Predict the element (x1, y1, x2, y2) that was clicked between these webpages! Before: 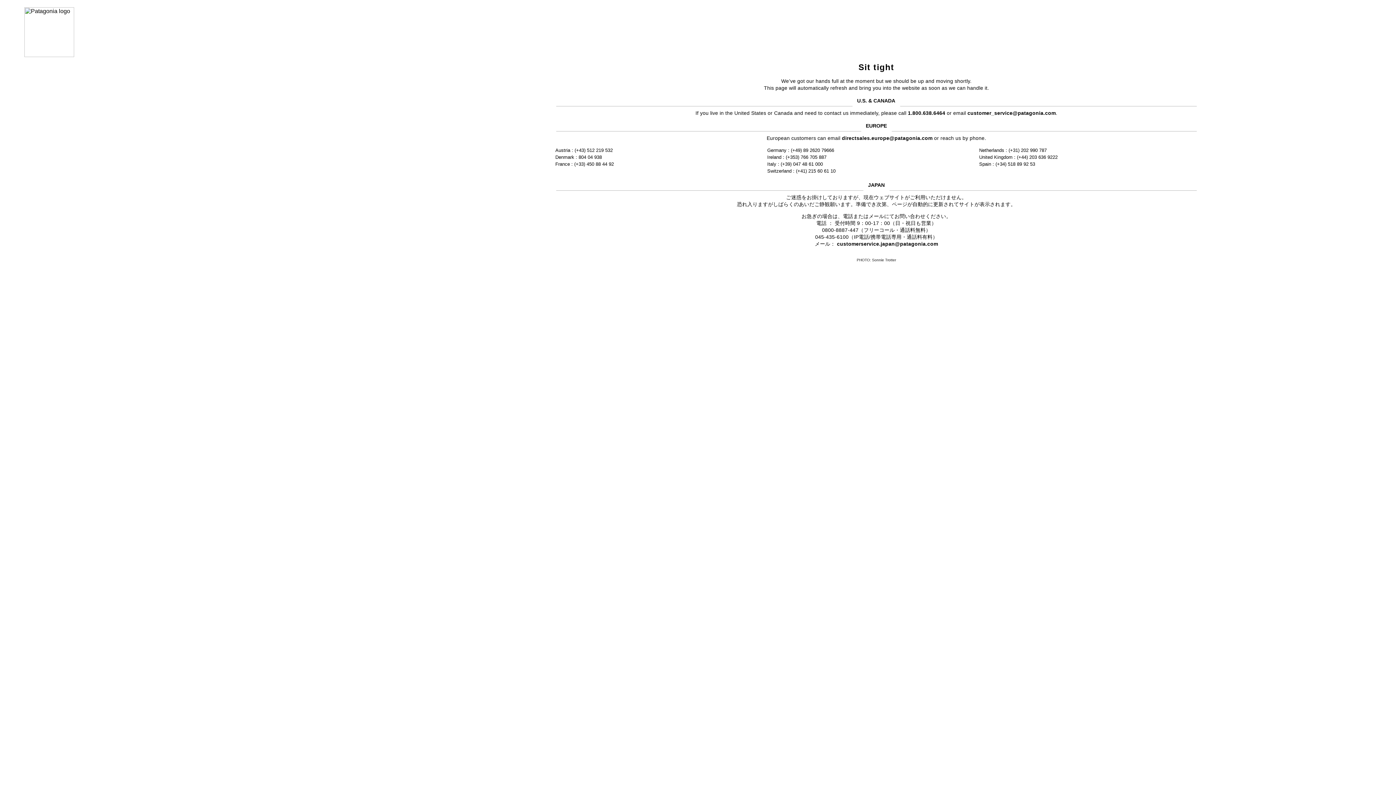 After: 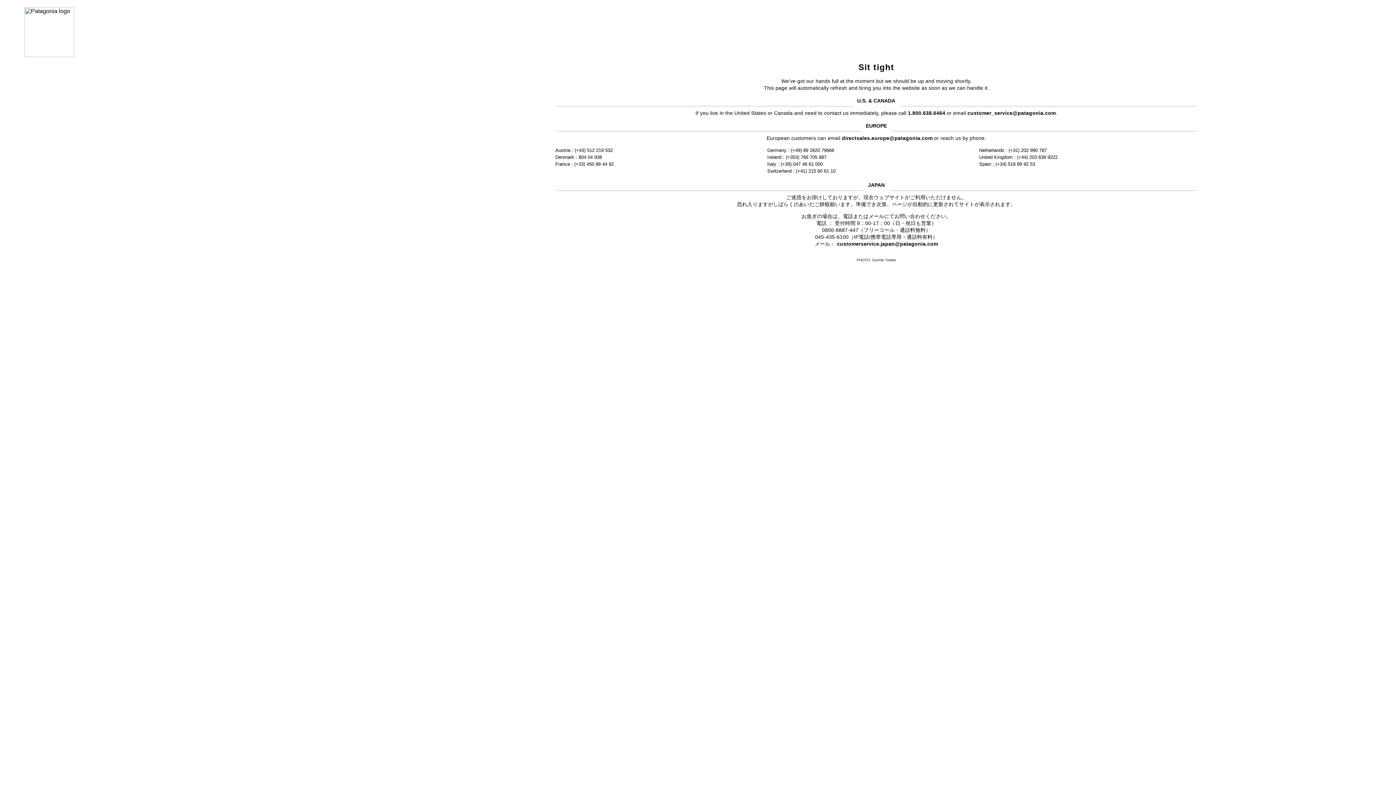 Action: bbox: (837, 241, 938, 246) label: customerservice.japan@patagonia.com